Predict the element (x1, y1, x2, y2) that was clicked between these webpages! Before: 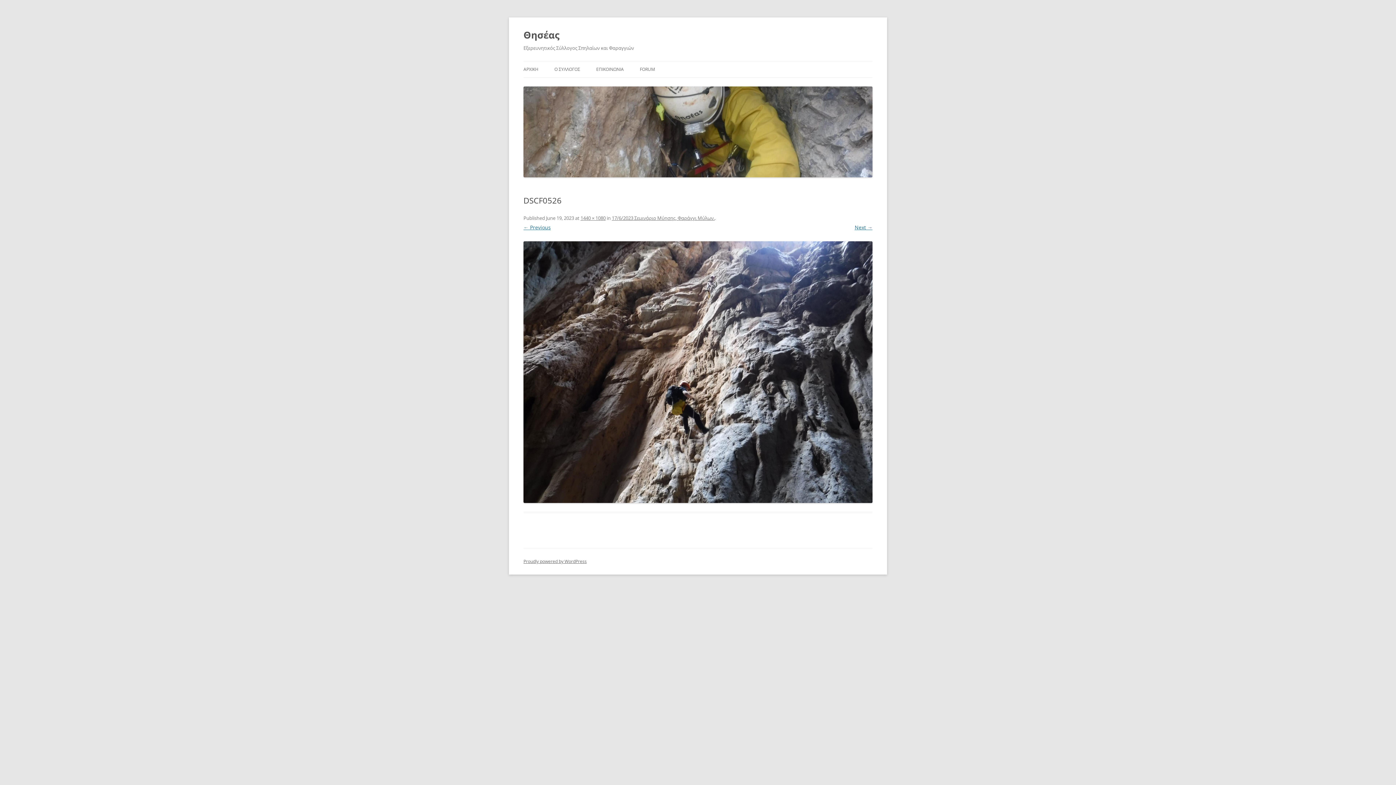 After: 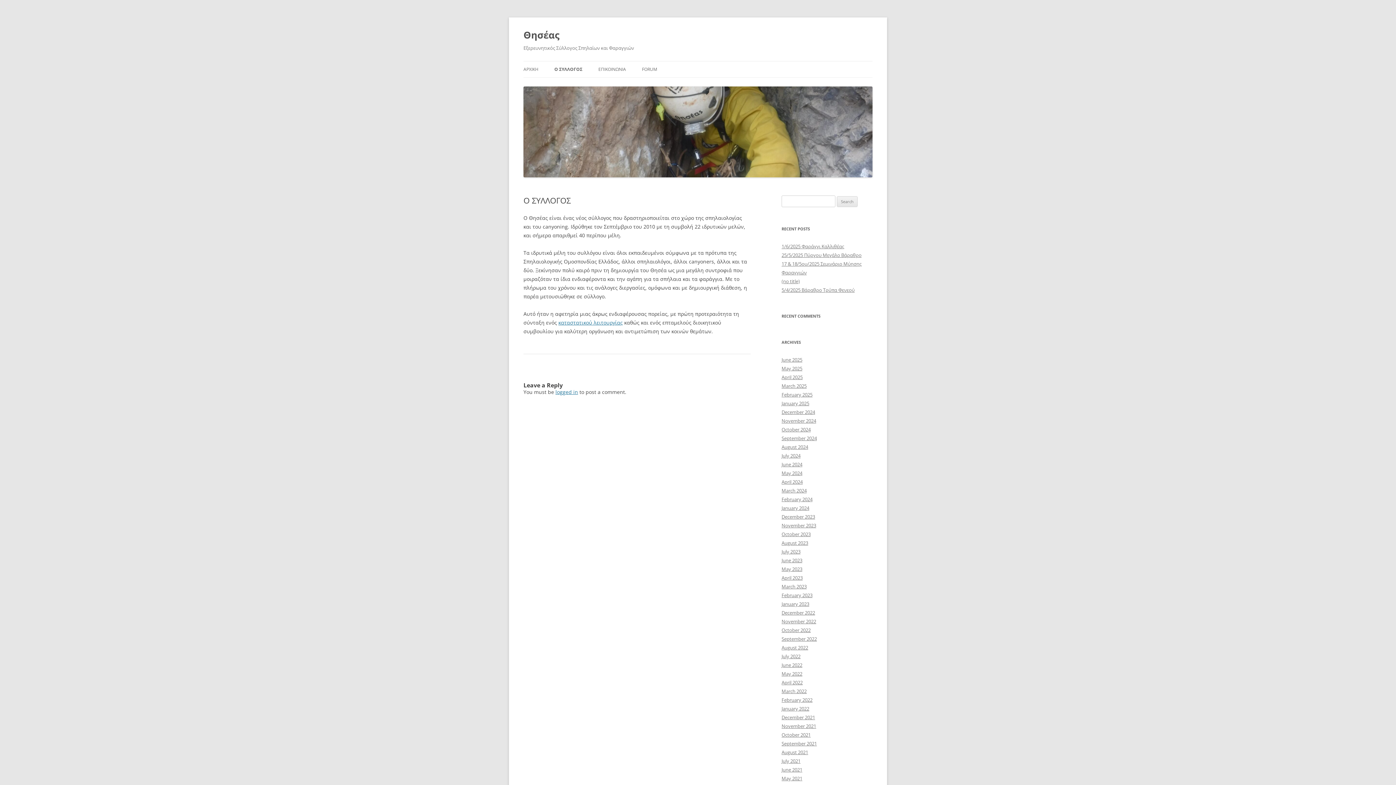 Action: label: Ο ΣΥΛΛΟΓΟΣ bbox: (554, 61, 580, 77)